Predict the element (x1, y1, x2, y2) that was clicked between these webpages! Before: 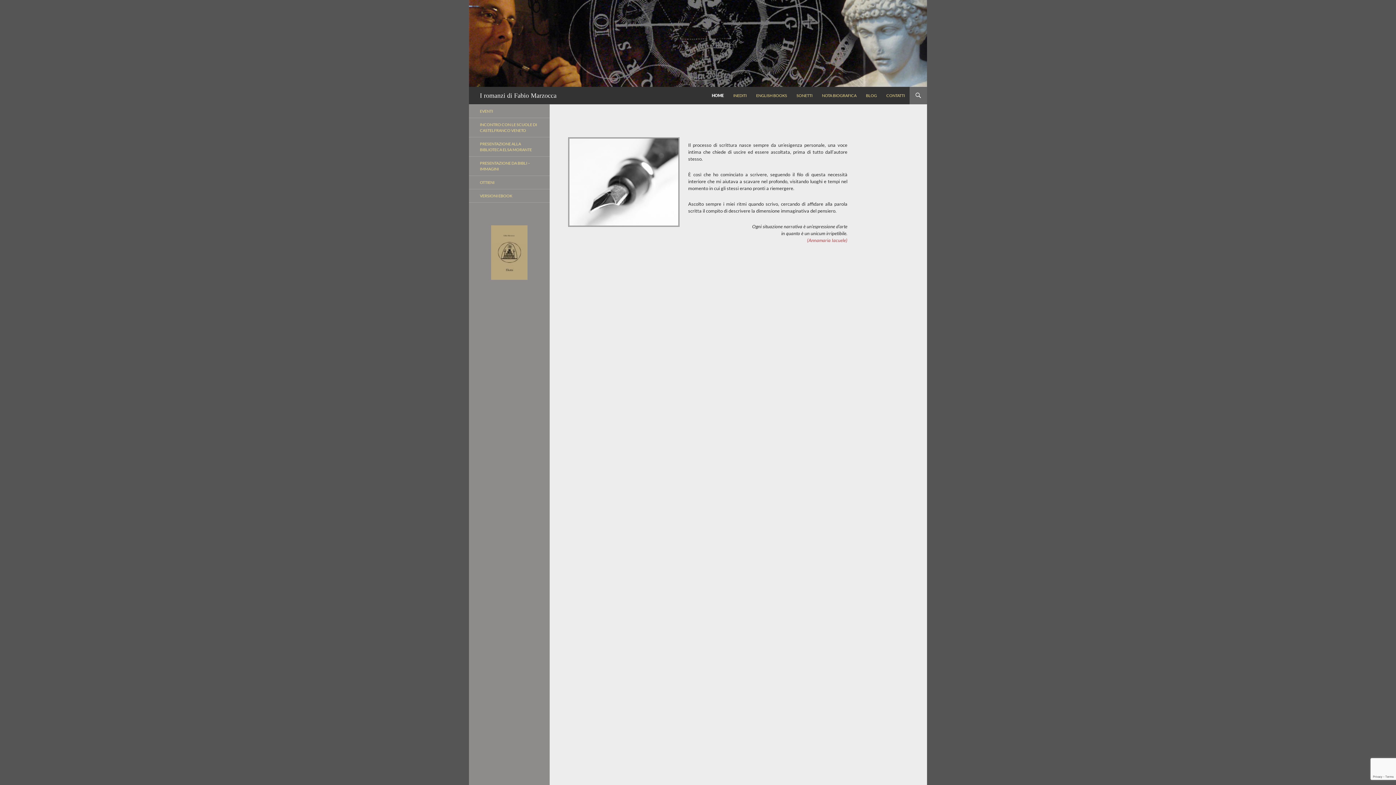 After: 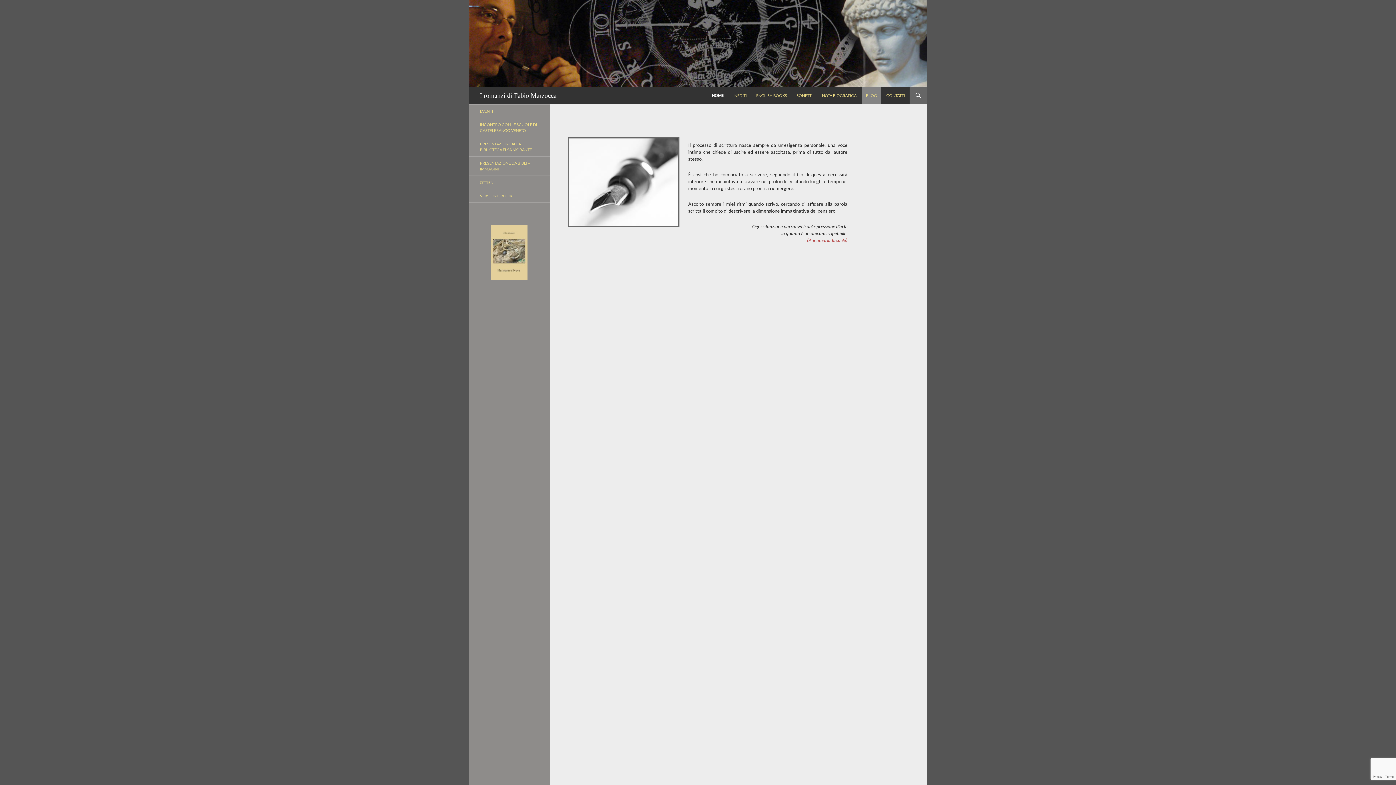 Action: label: BLOG bbox: (861, 86, 881, 104)